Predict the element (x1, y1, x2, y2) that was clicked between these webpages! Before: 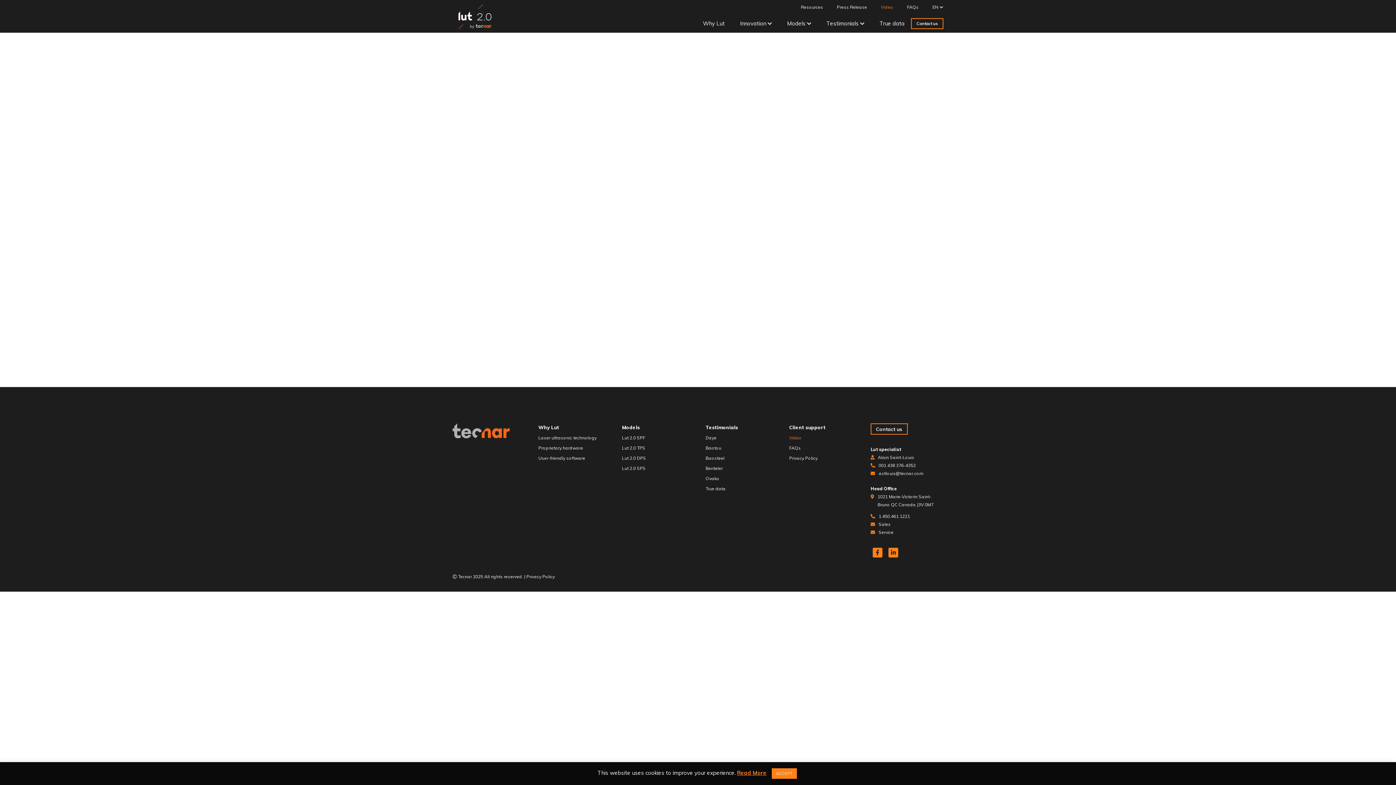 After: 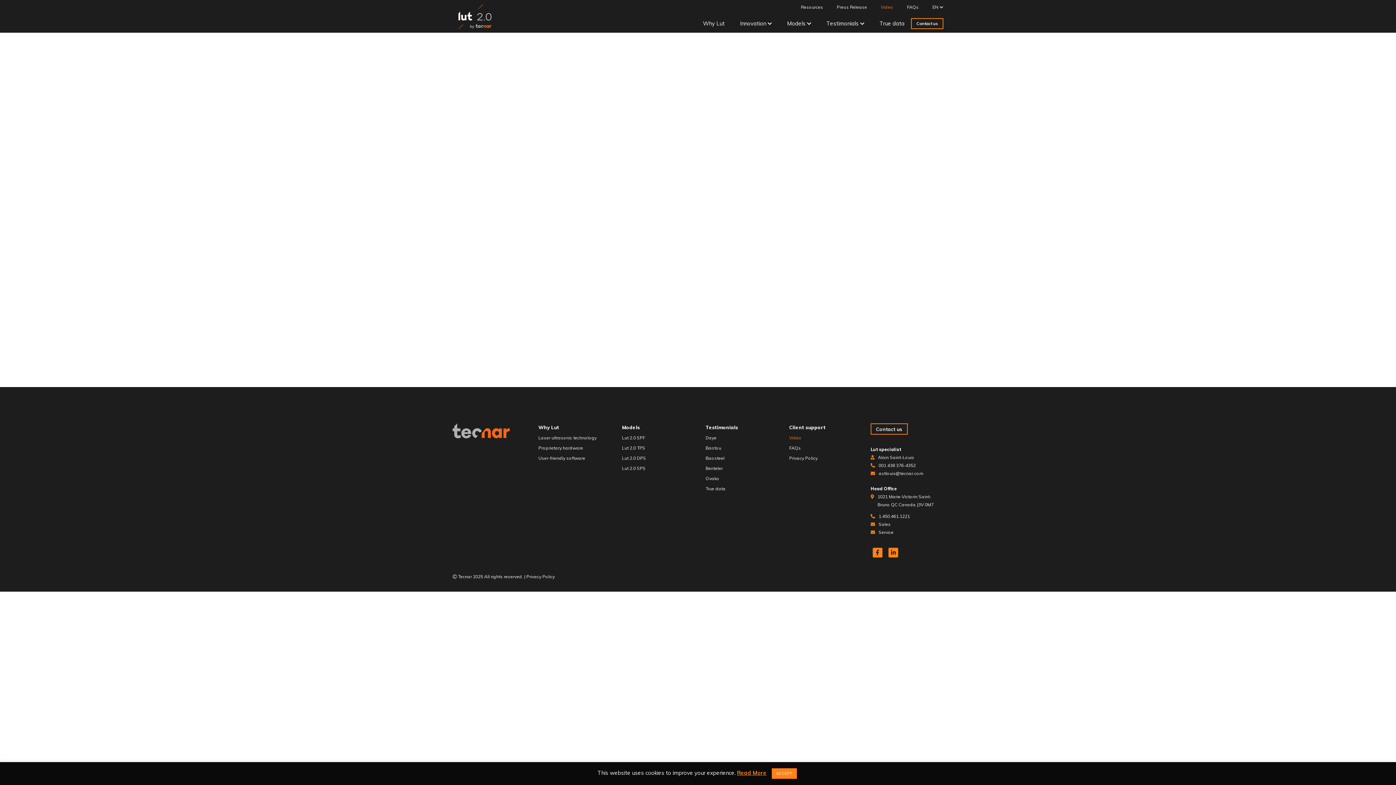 Action: bbox: (875, 0, 899, 14) label: Video